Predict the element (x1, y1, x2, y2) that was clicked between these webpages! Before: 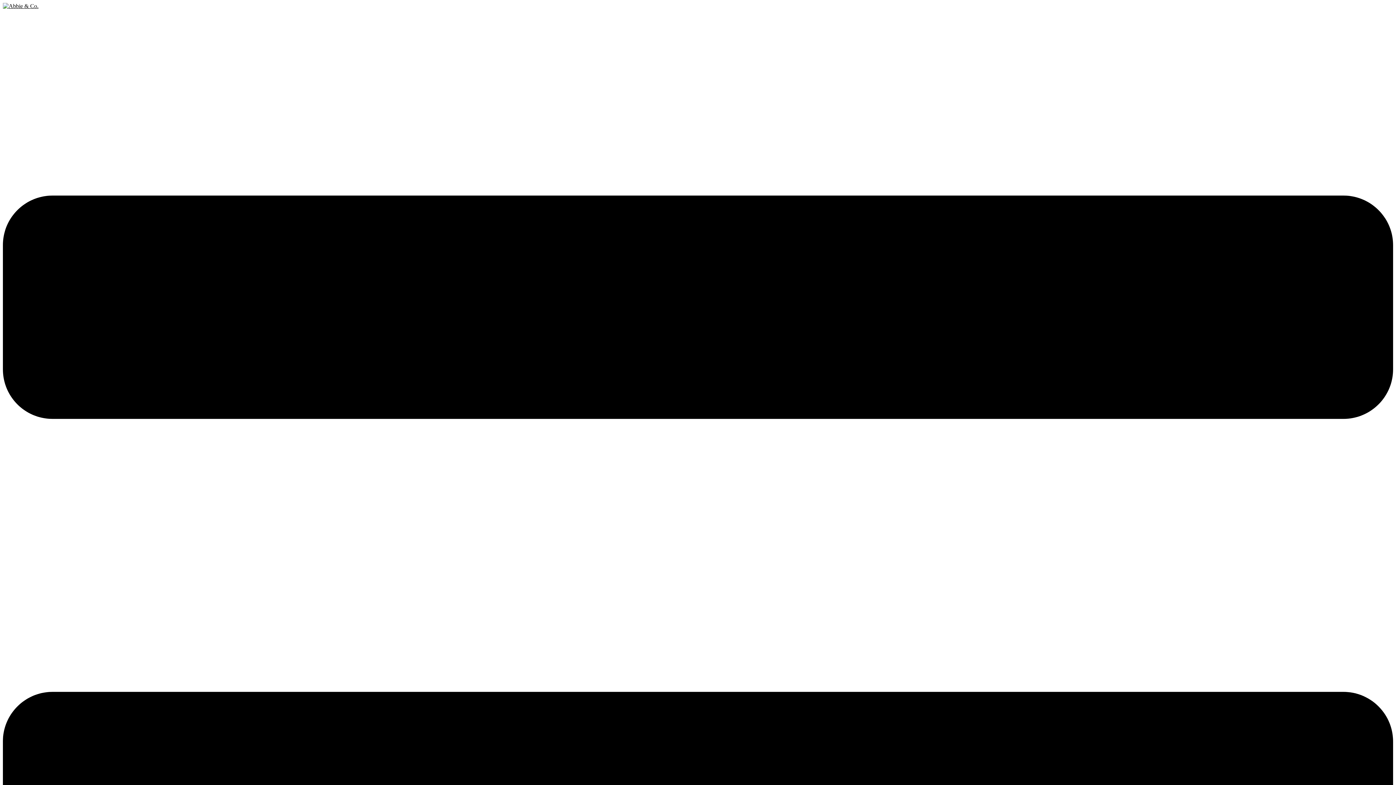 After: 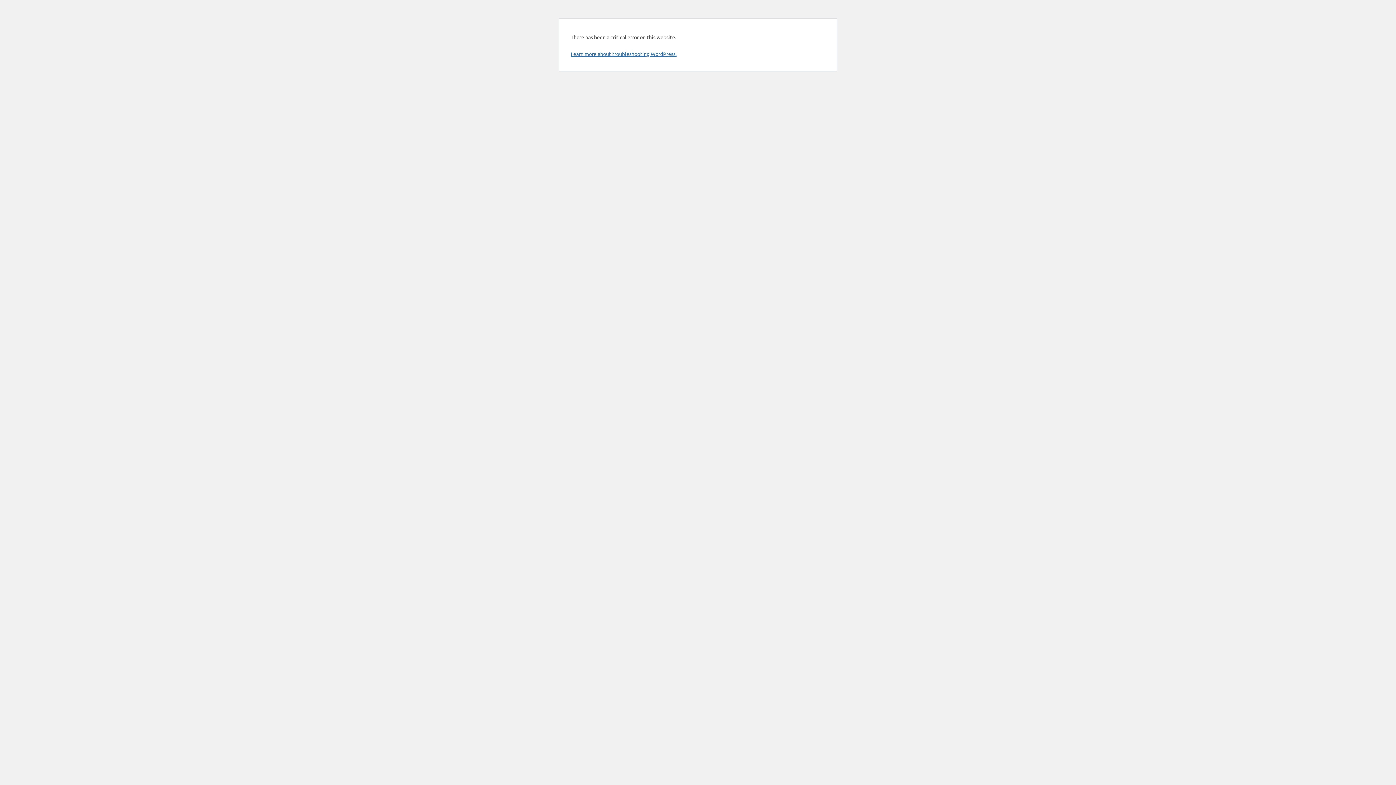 Action: bbox: (2, 2, 38, 9)